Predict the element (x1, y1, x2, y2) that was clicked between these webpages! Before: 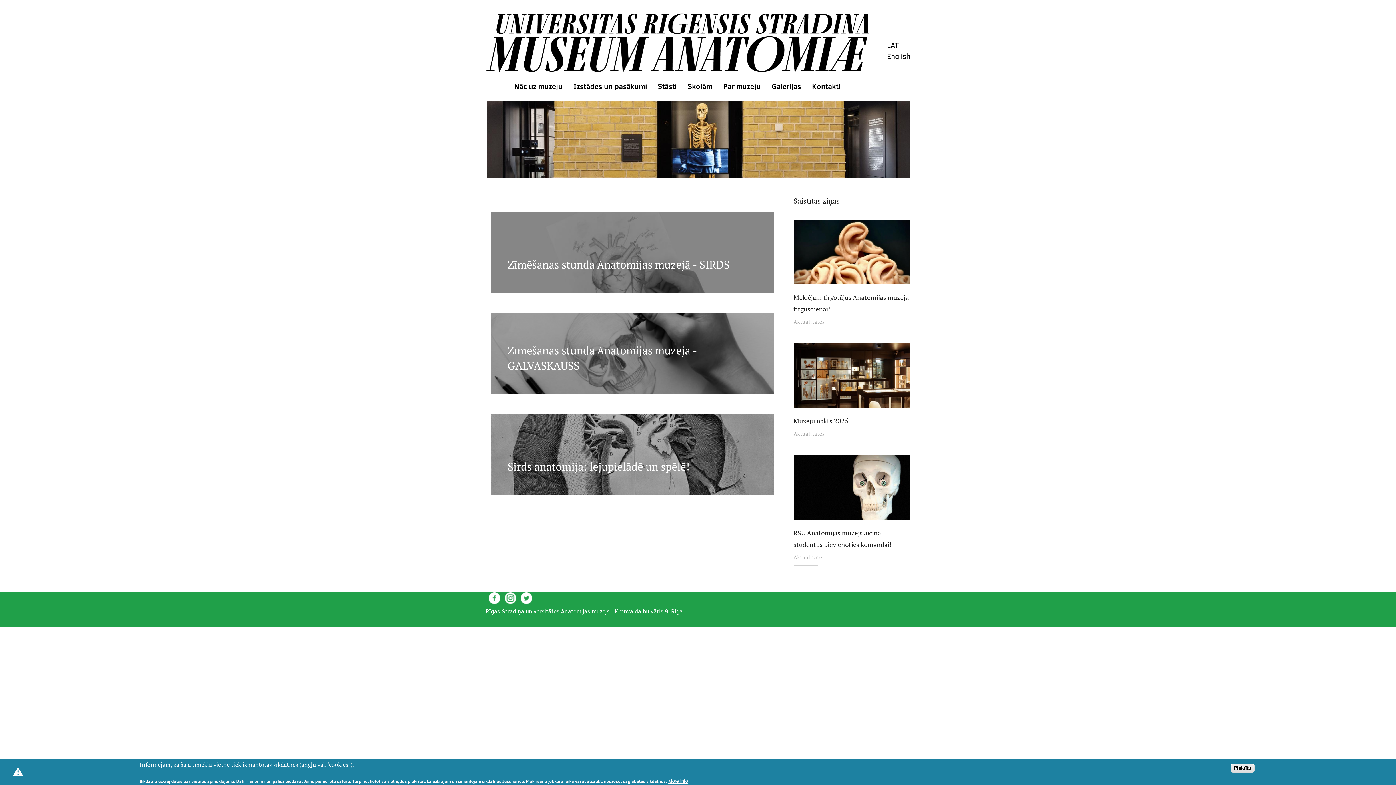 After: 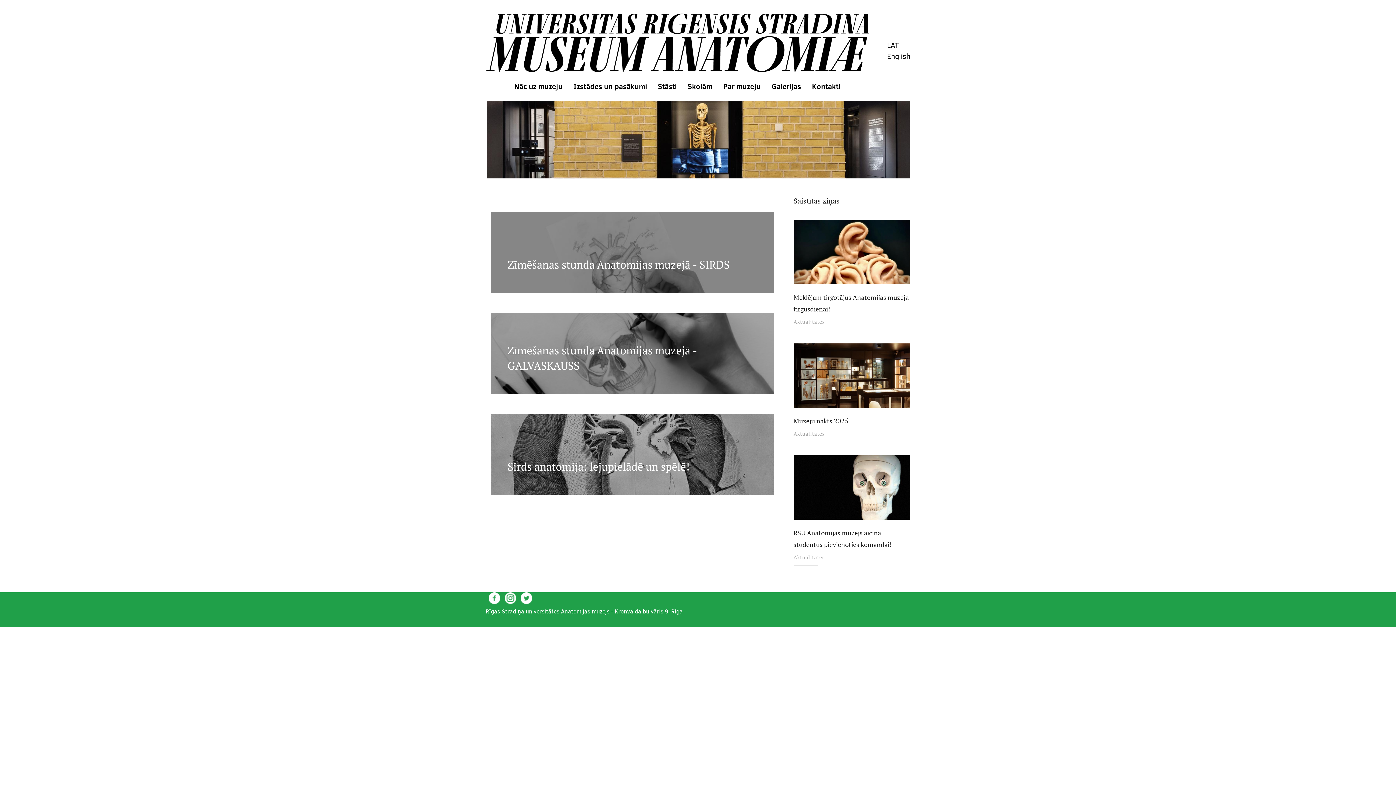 Action: label: Skolām bbox: (687, 81, 712, 91)